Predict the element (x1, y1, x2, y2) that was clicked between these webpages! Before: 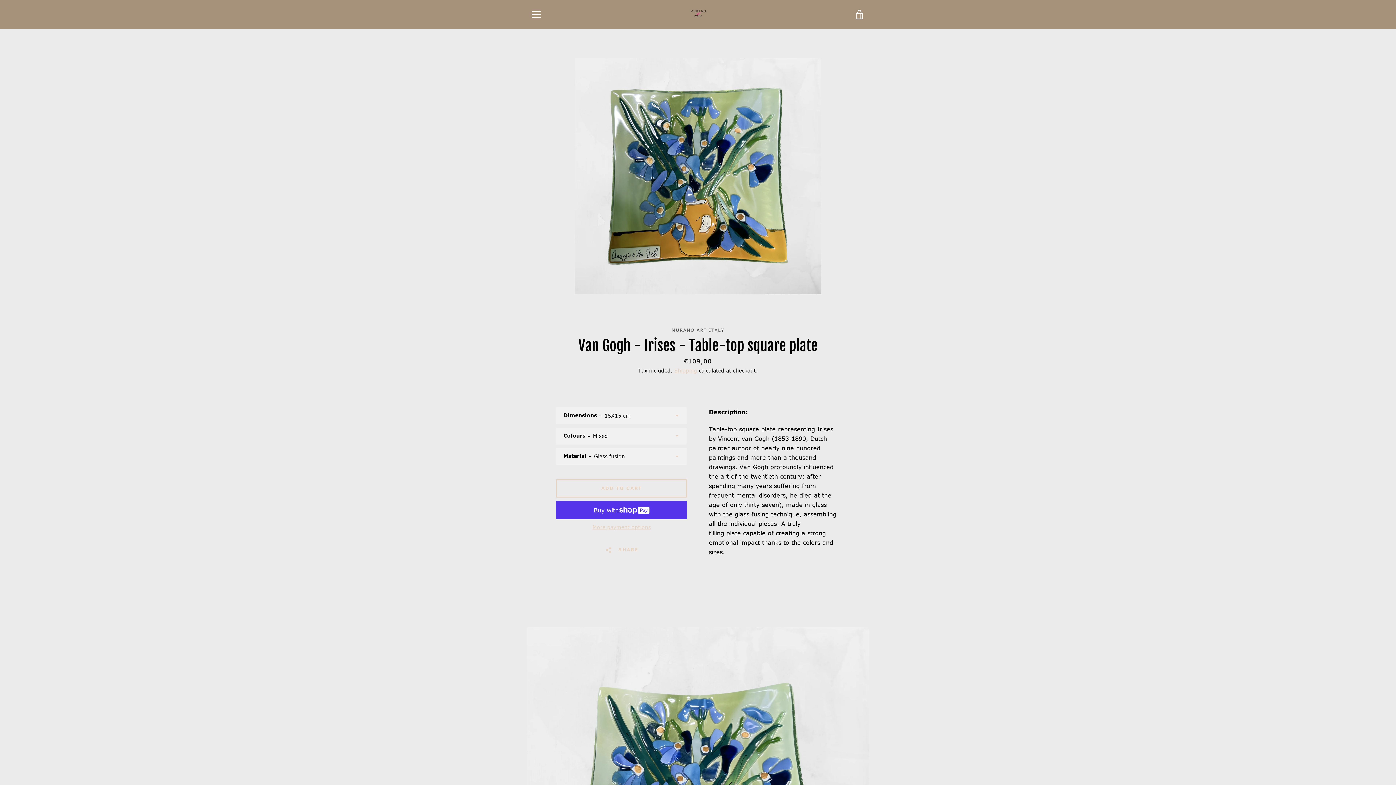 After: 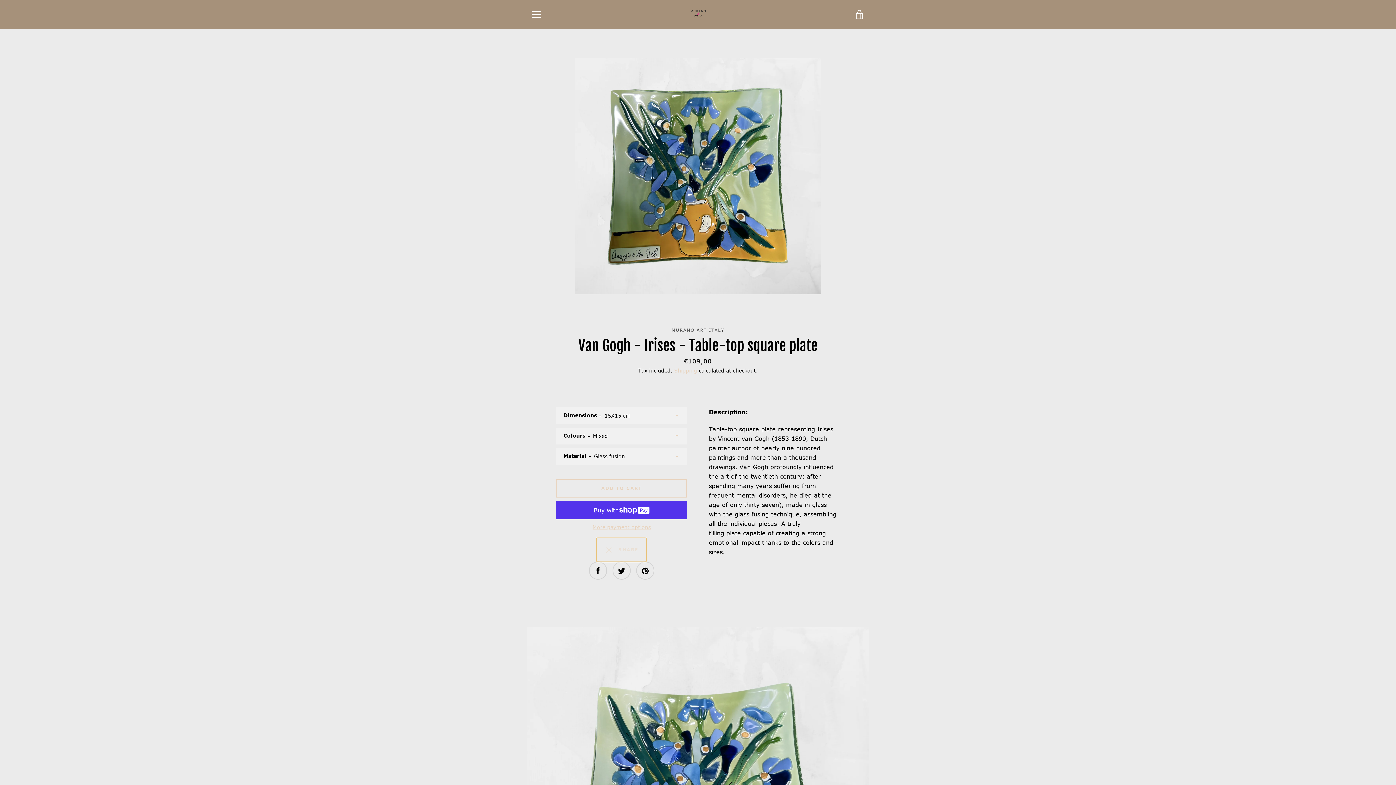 Action: label:   SHARE bbox: (596, 538, 646, 562)